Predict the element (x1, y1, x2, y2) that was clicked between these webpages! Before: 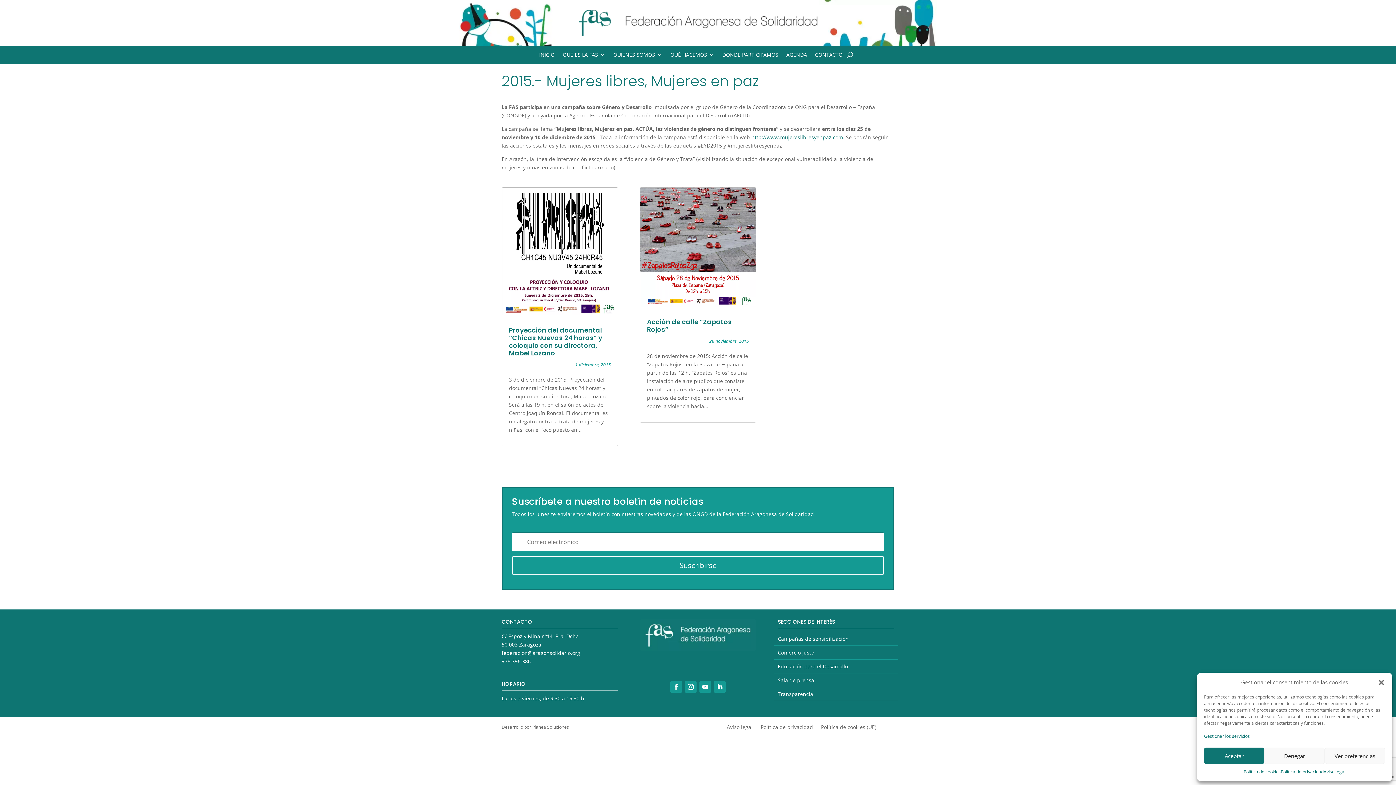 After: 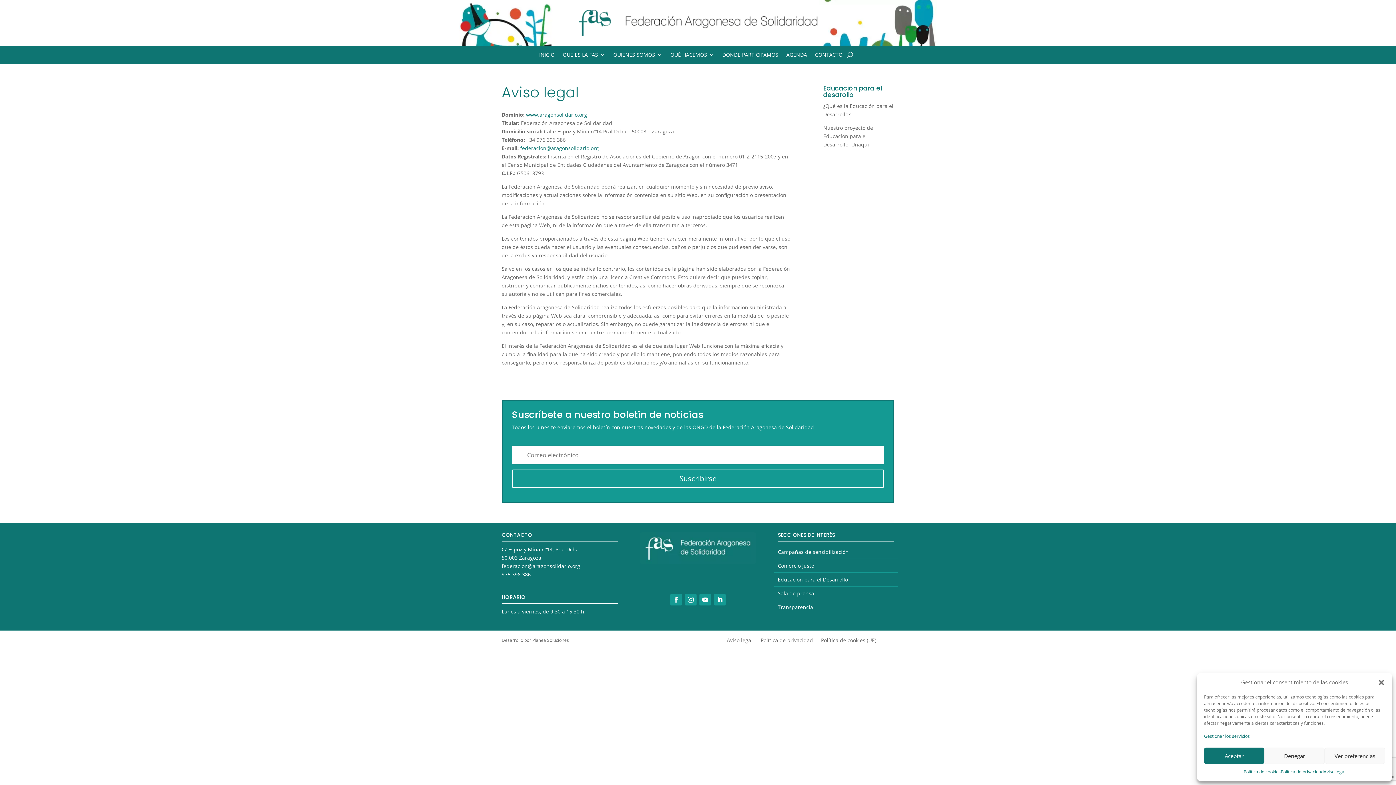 Action: label: Aviso legal bbox: (727, 725, 752, 733)